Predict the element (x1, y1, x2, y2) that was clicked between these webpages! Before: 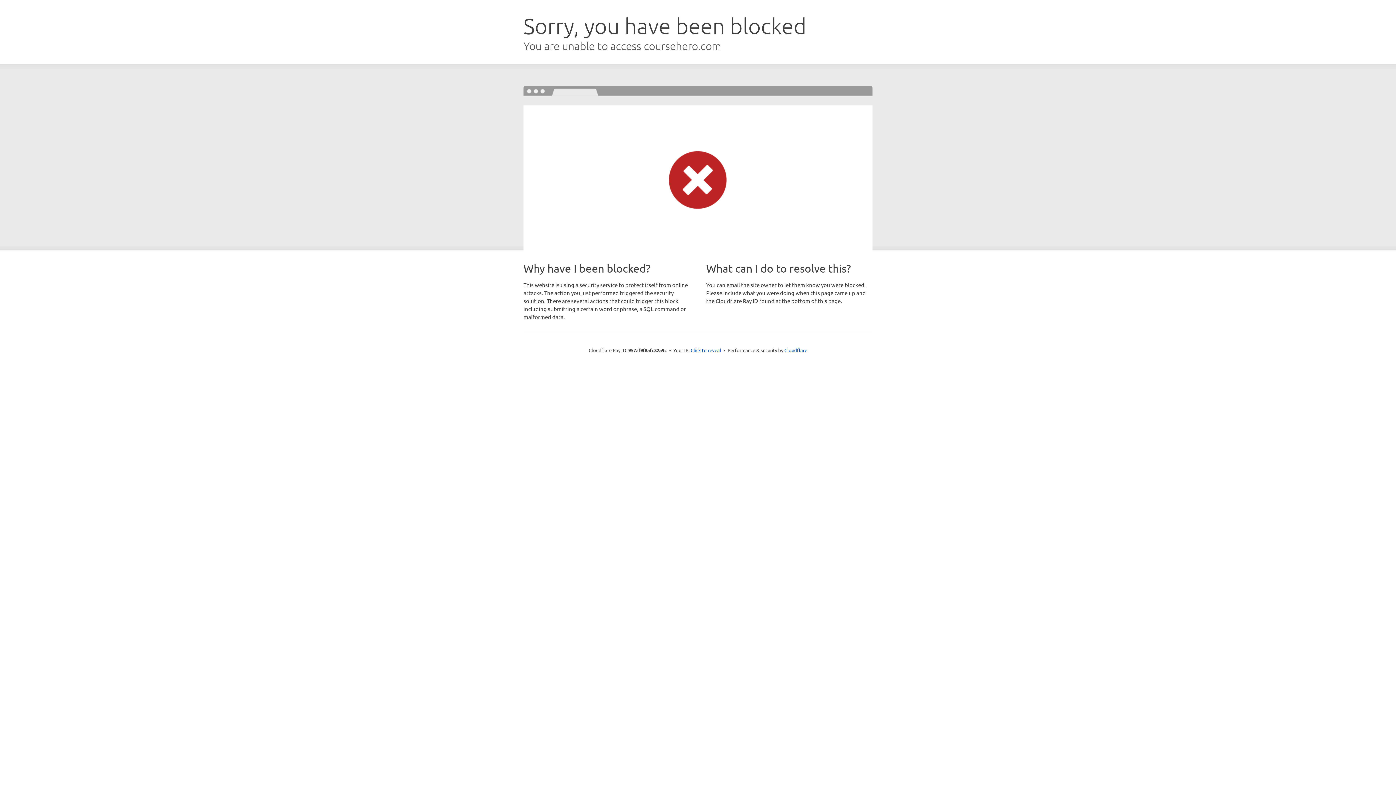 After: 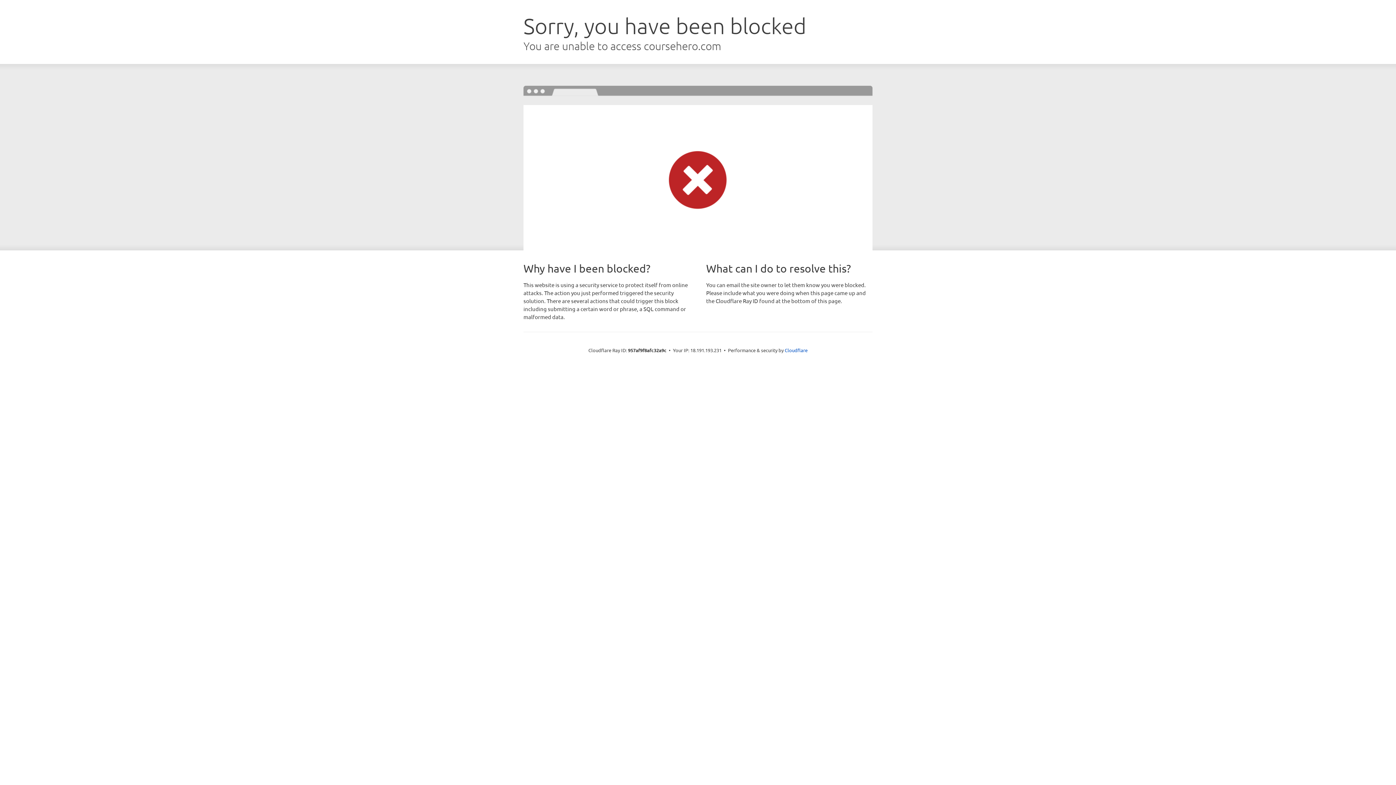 Action: label: Click to reveal bbox: (690, 346, 721, 353)